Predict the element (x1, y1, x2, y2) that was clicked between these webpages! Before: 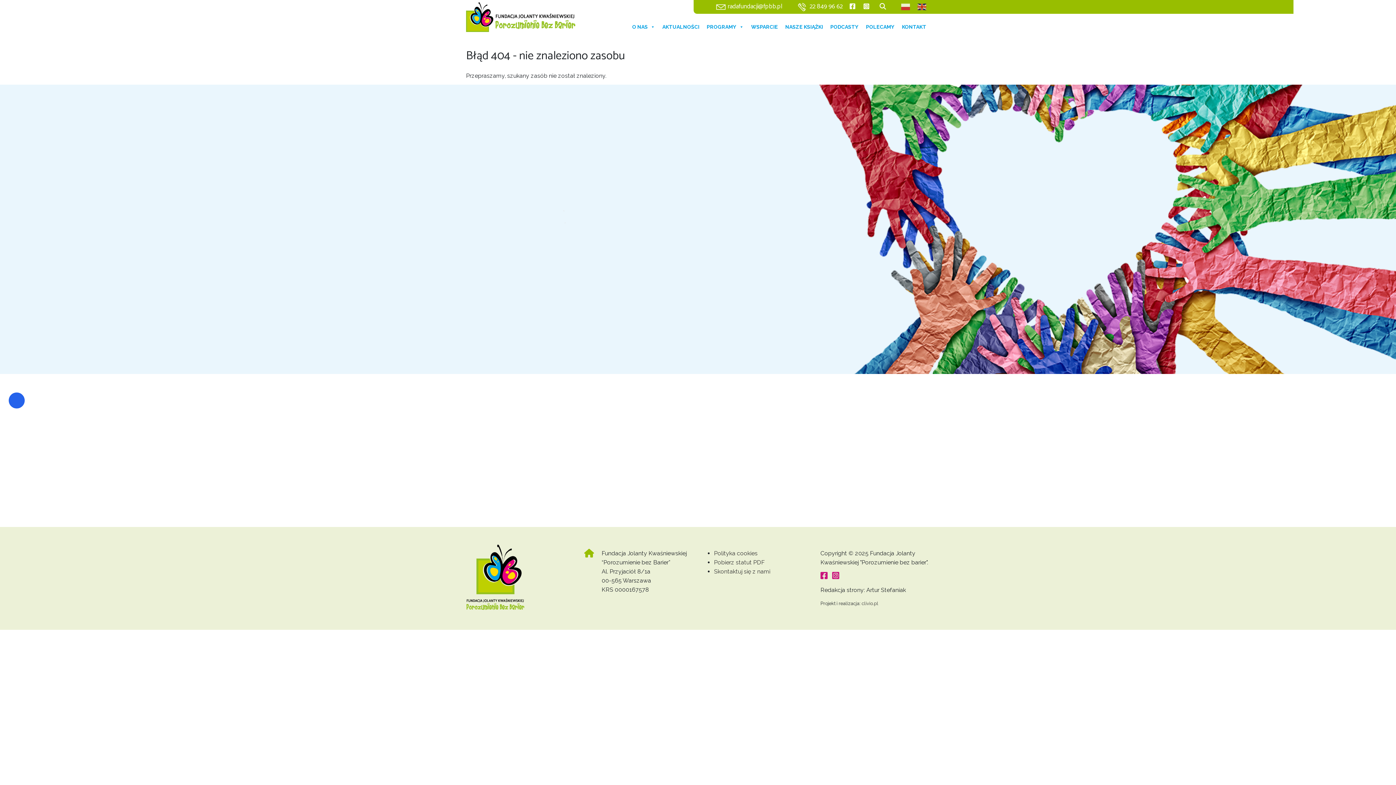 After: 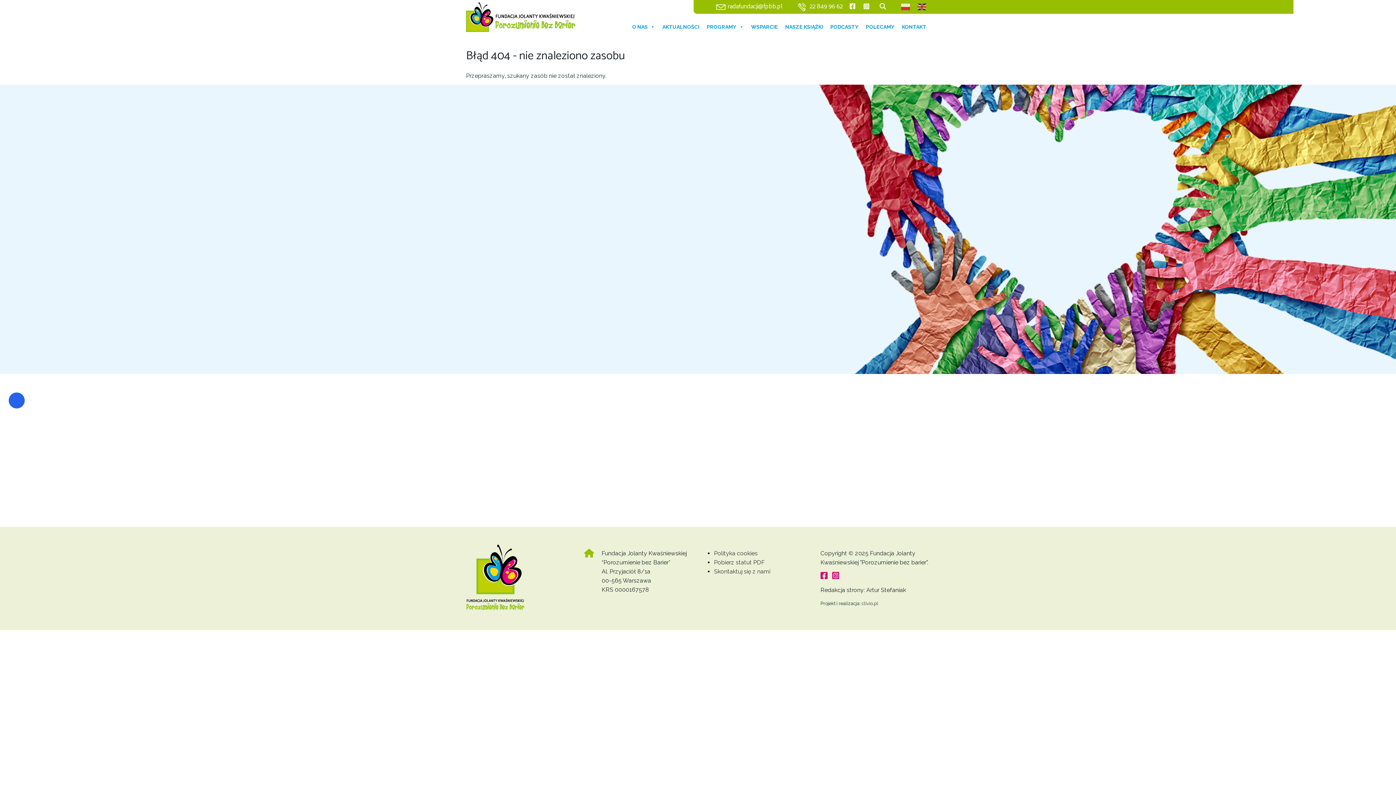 Action: bbox: (832, 571, 839, 580)